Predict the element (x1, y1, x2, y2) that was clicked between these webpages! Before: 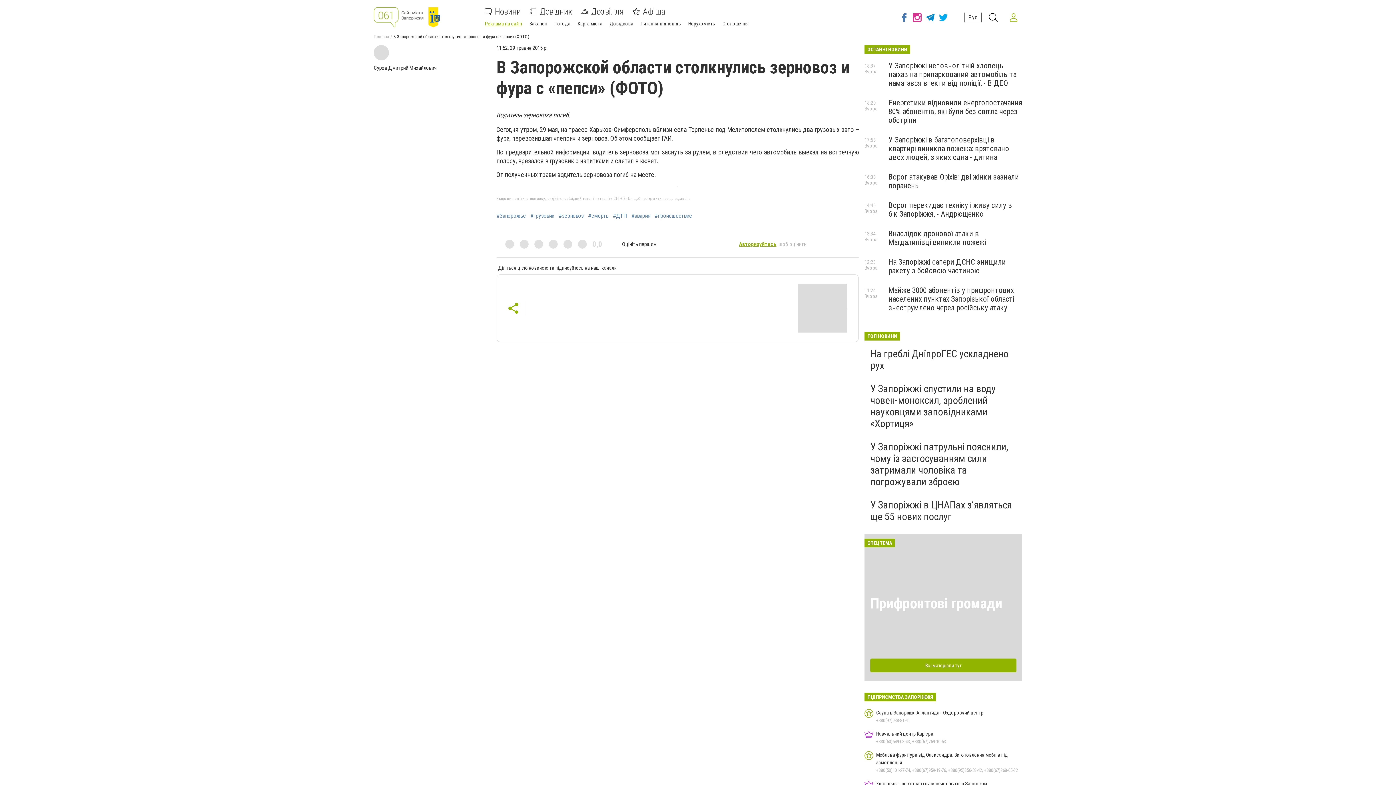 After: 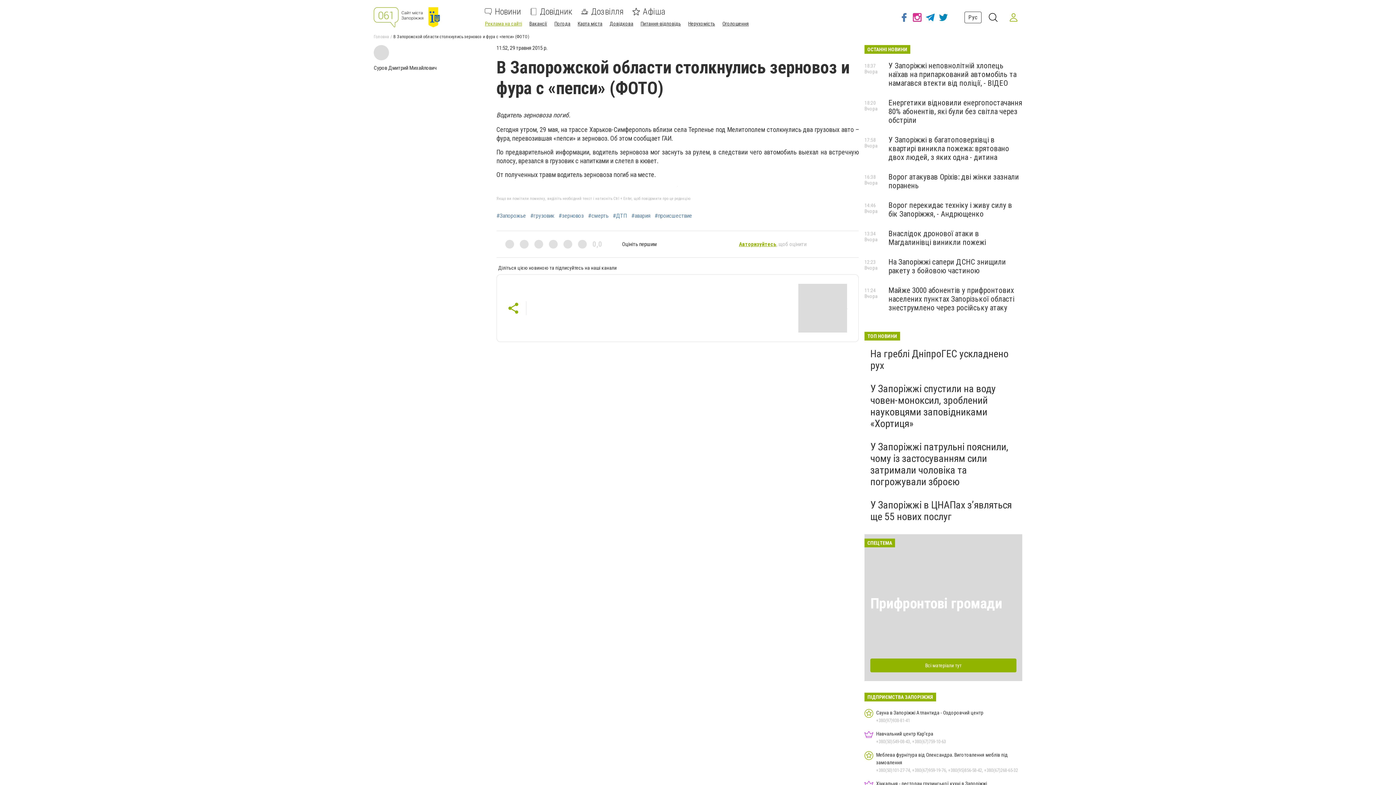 Action: bbox: (937, 8, 950, 26)